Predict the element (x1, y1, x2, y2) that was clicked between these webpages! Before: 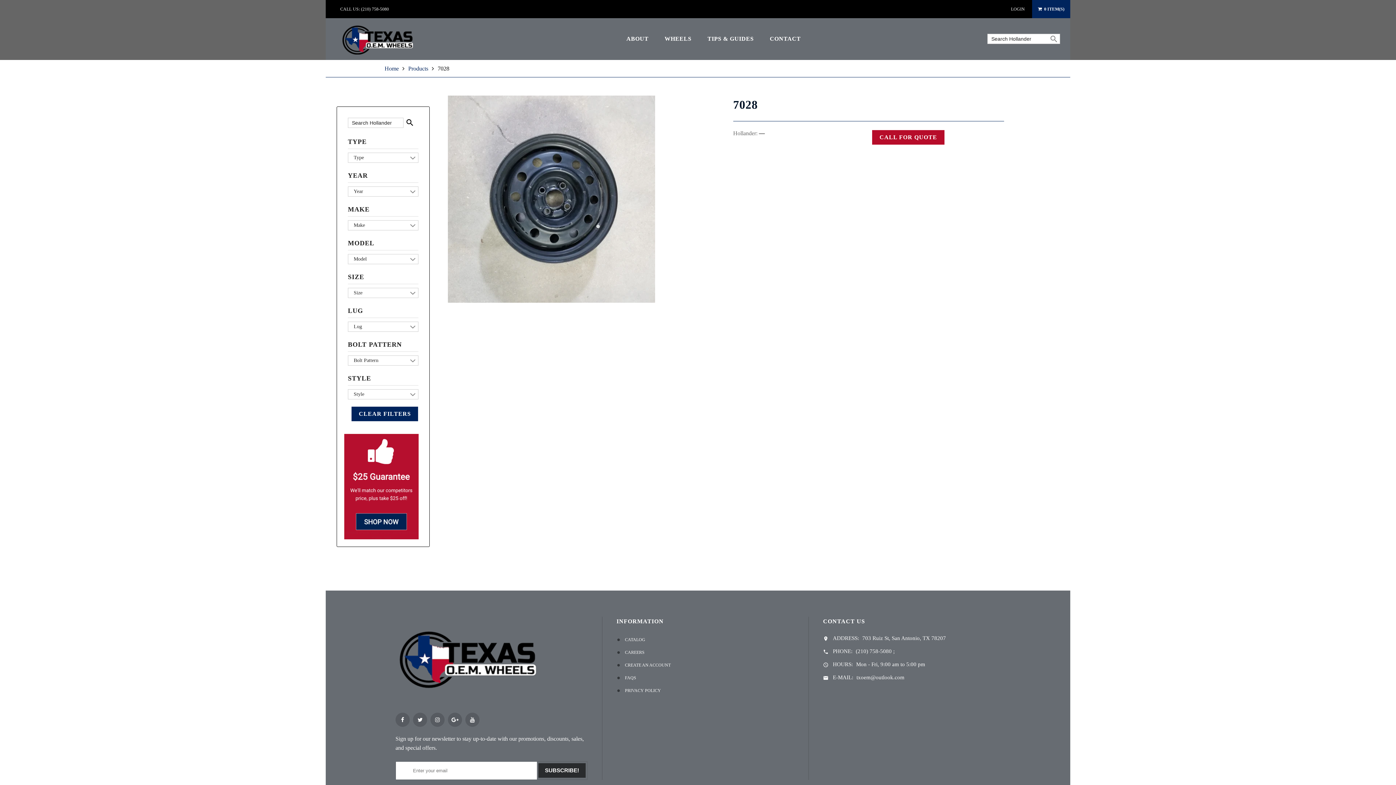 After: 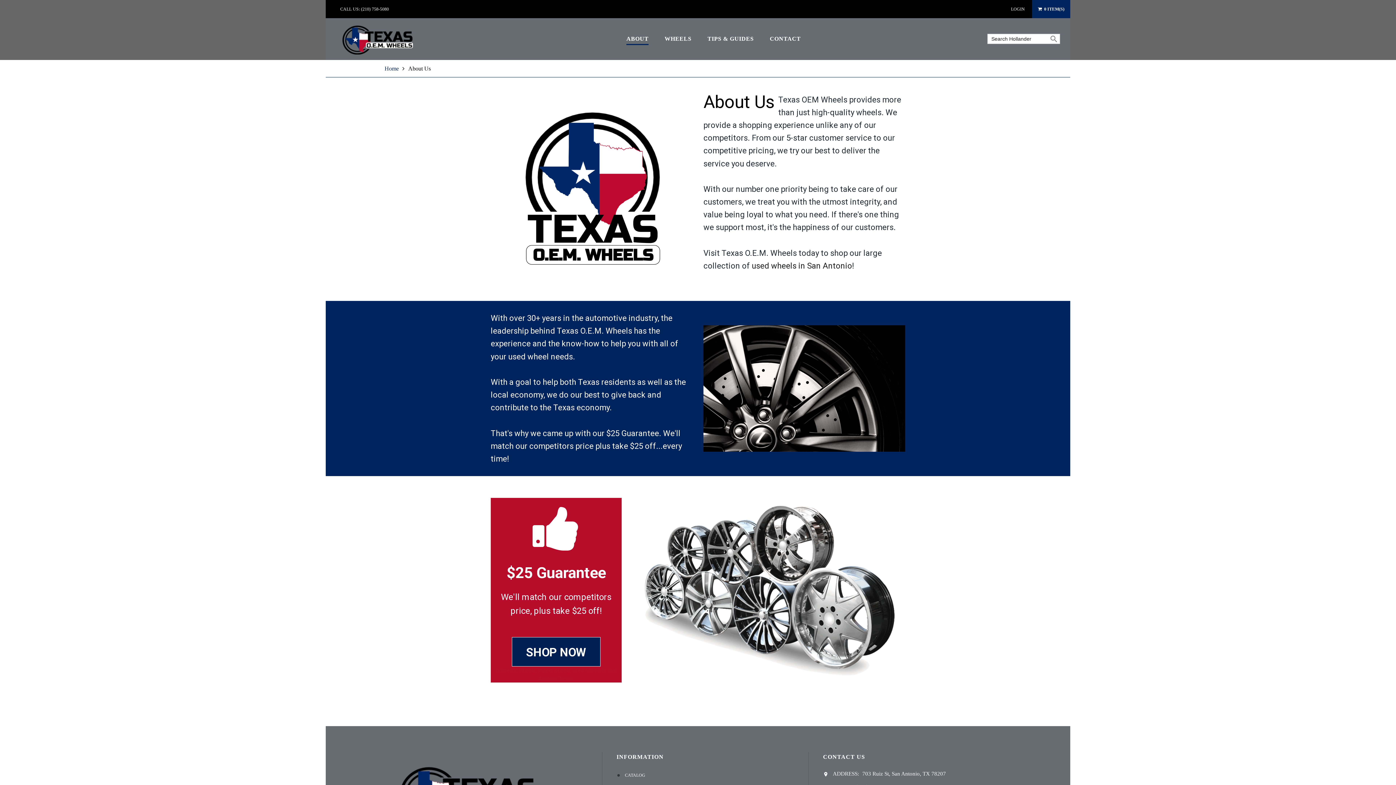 Action: bbox: (626, 32, 648, 45) label: ABOUT